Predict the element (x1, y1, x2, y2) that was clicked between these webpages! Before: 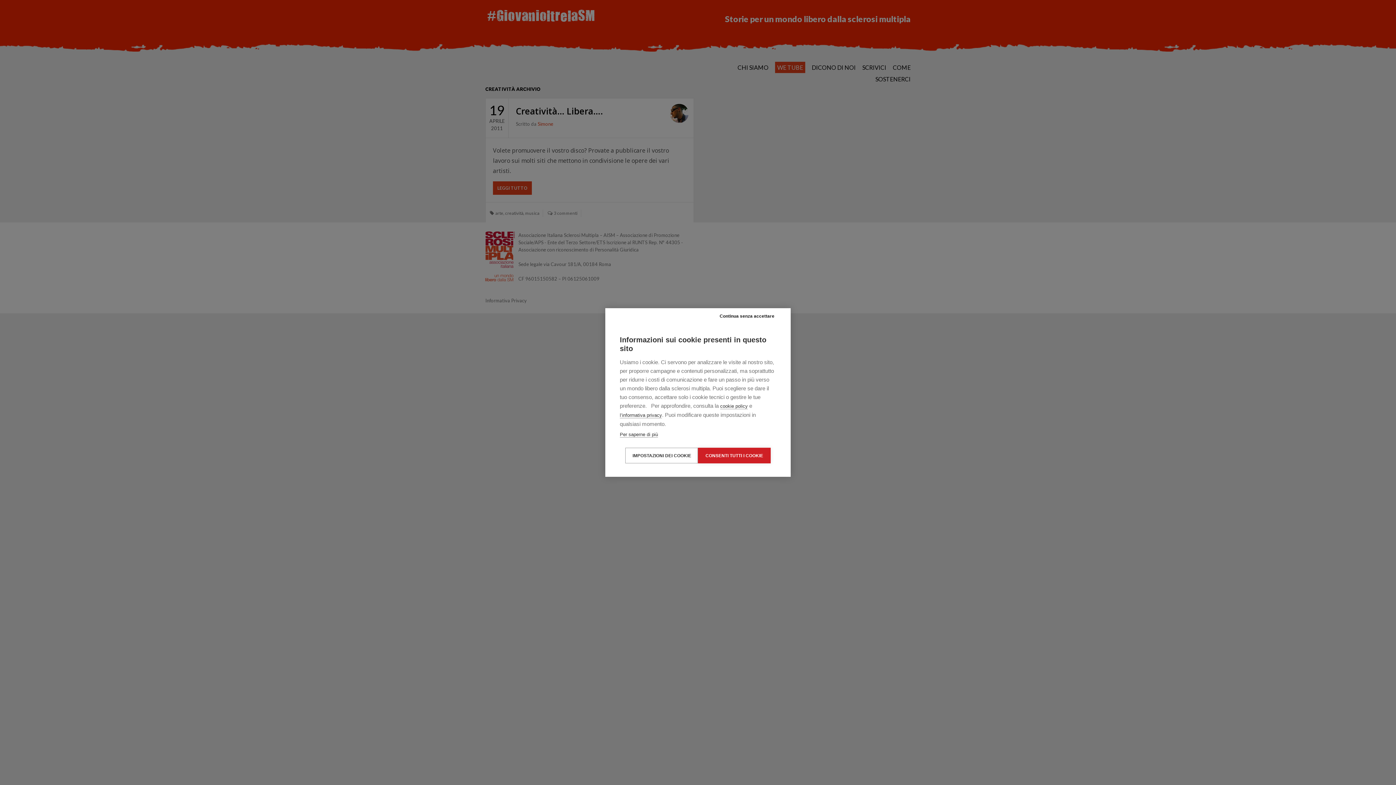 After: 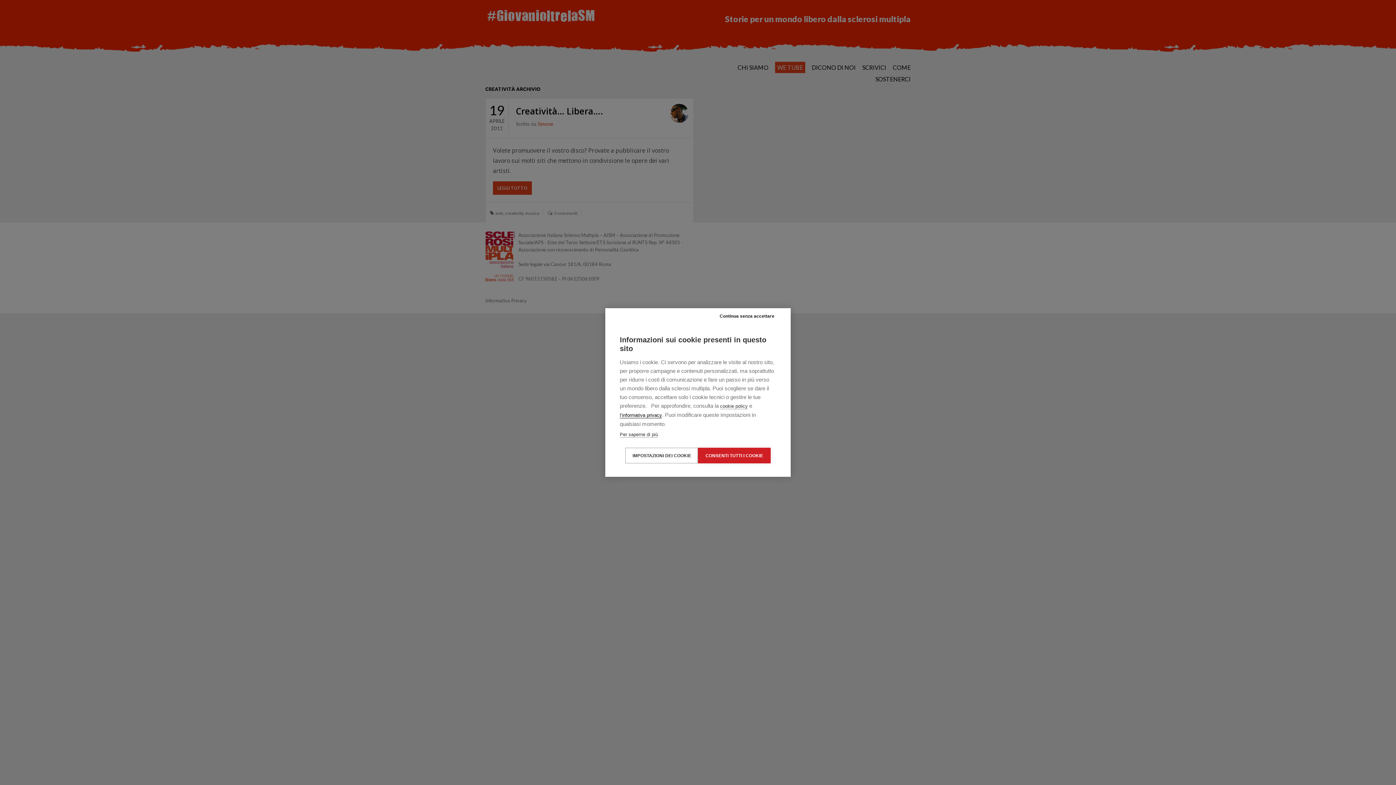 Action: bbox: (620, 412, 662, 418) label: l’informativa privacy